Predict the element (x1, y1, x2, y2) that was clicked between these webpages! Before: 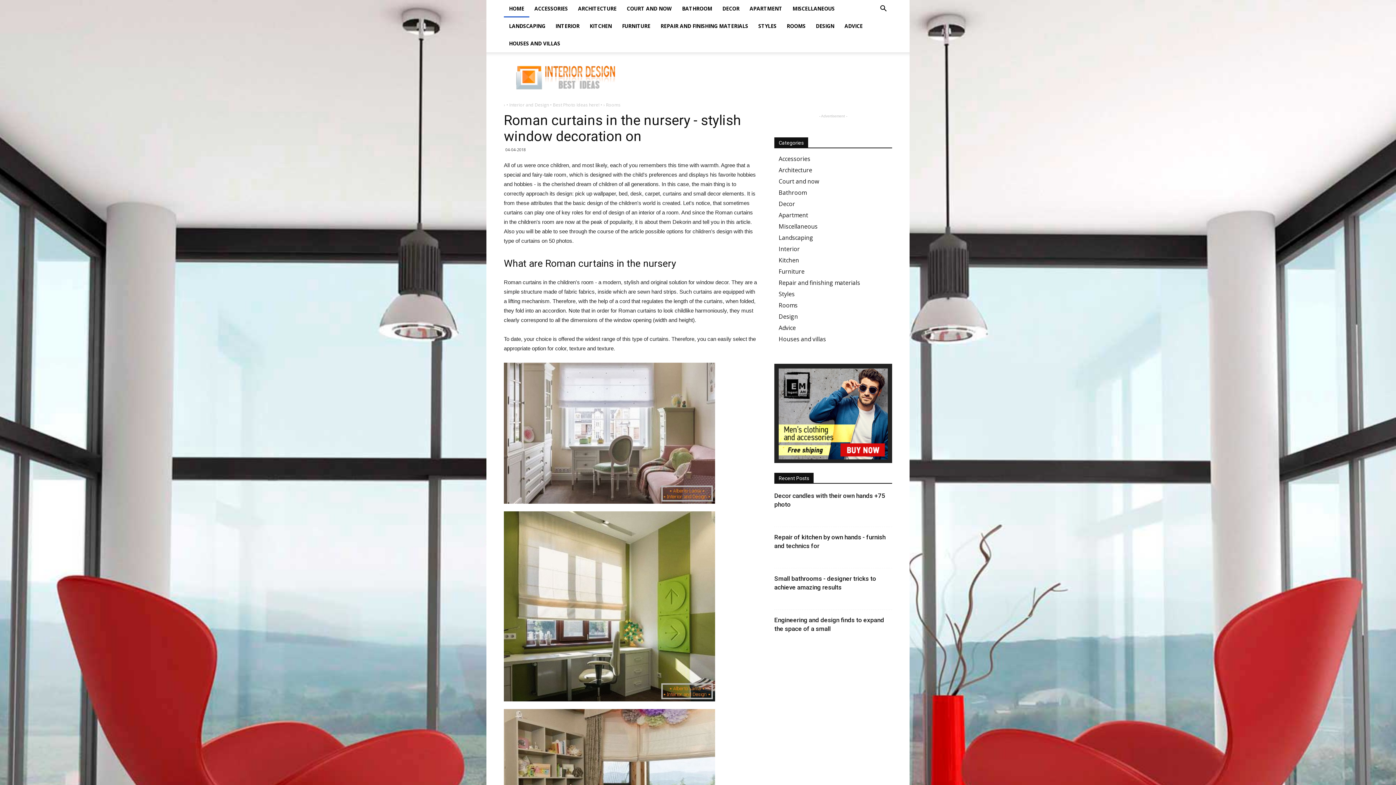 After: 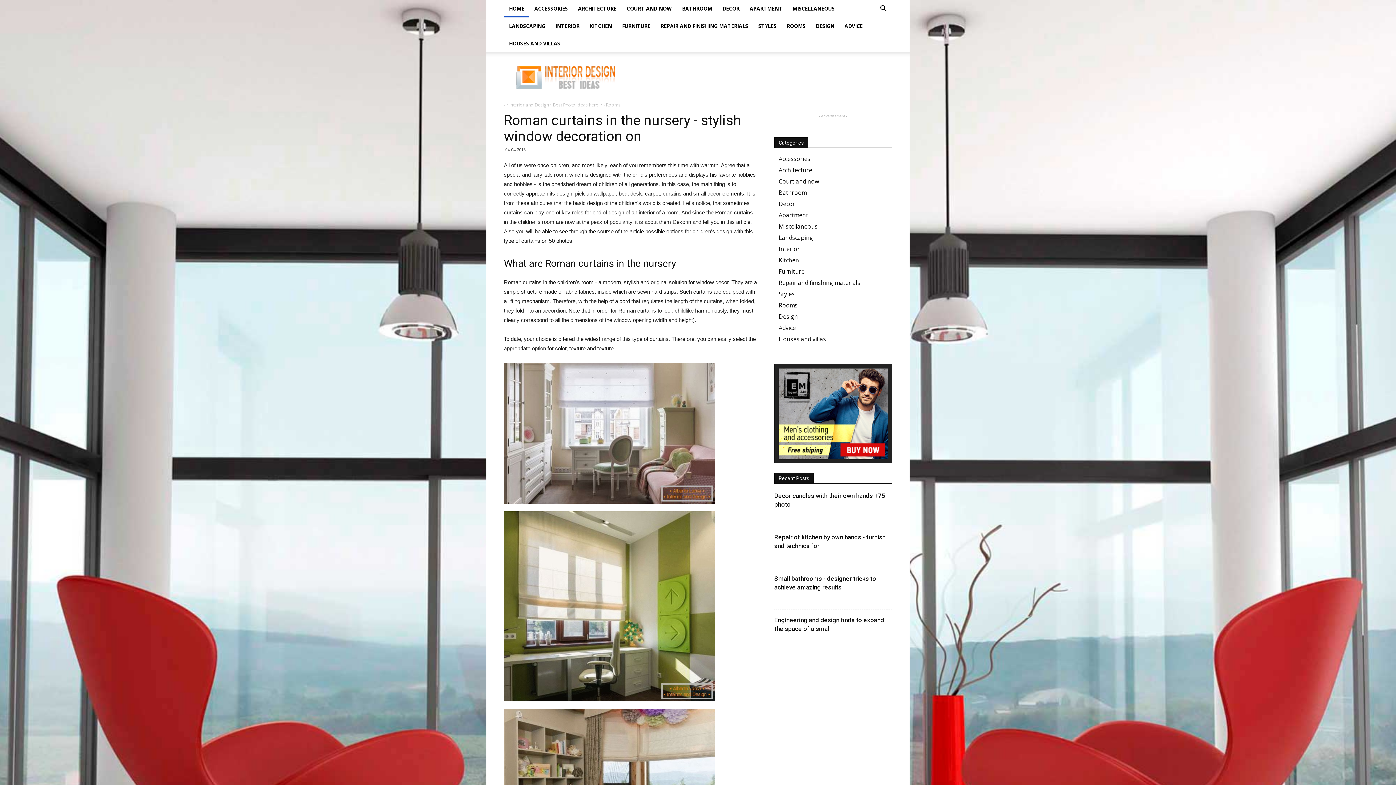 Action: bbox: (774, 364, 892, 463)